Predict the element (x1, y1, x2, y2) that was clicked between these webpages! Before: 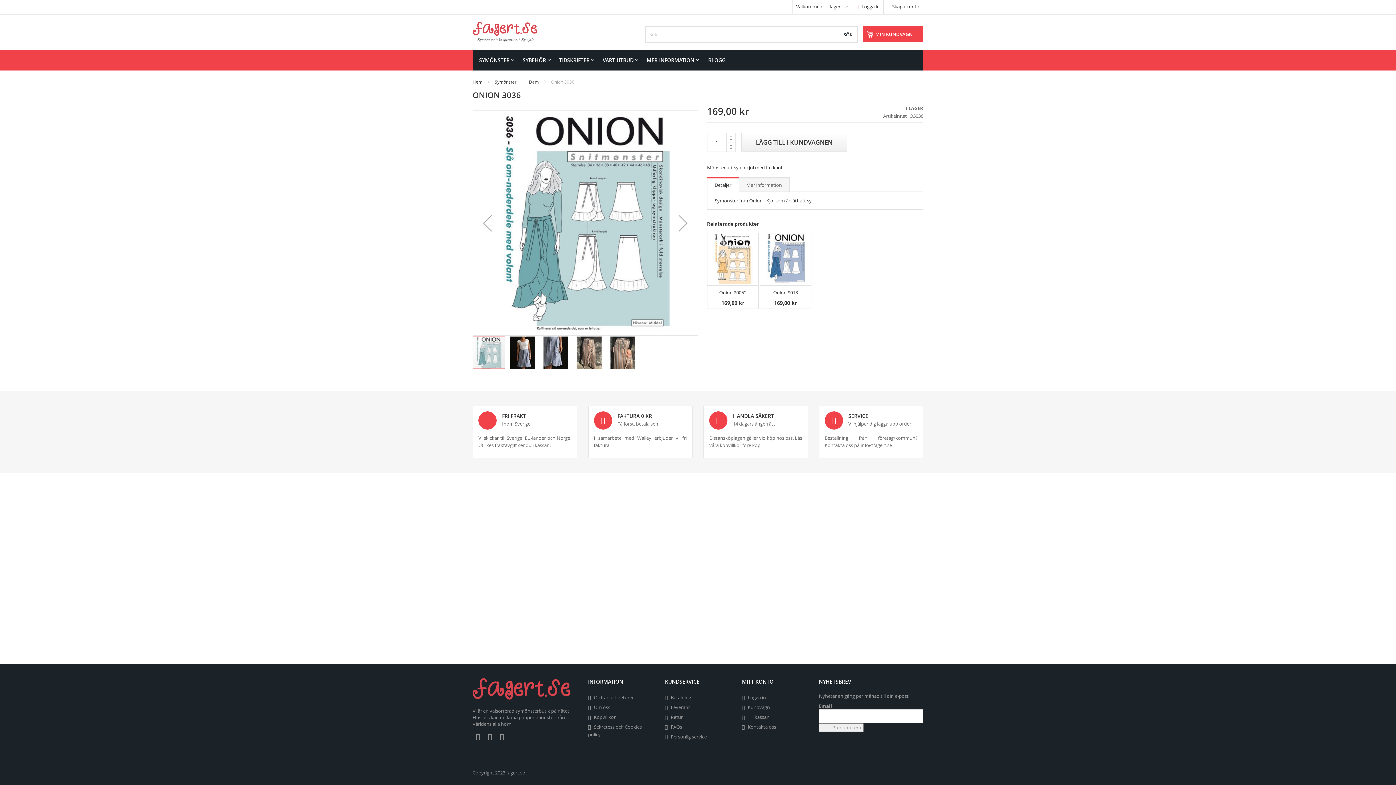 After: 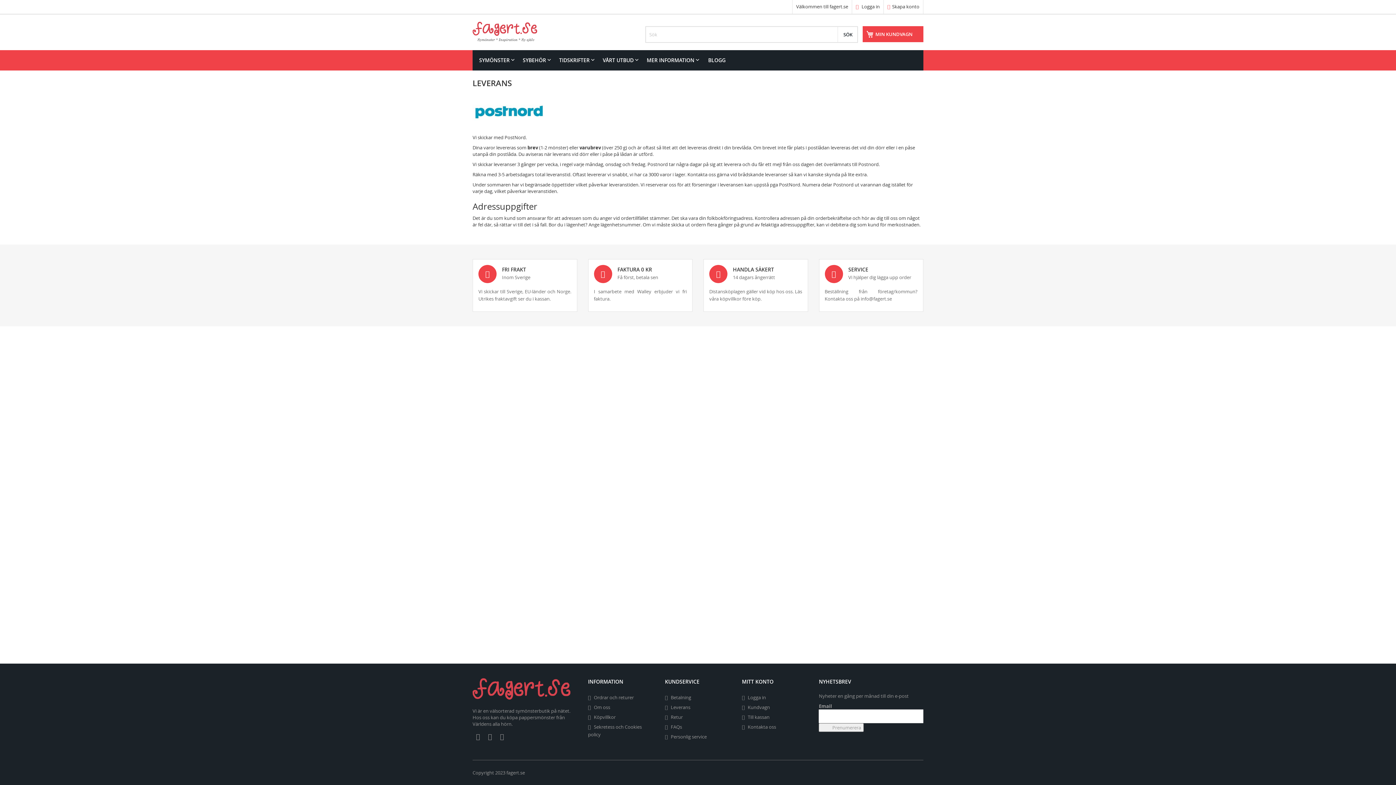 Action: label: Leverans bbox: (665, 702, 690, 712)